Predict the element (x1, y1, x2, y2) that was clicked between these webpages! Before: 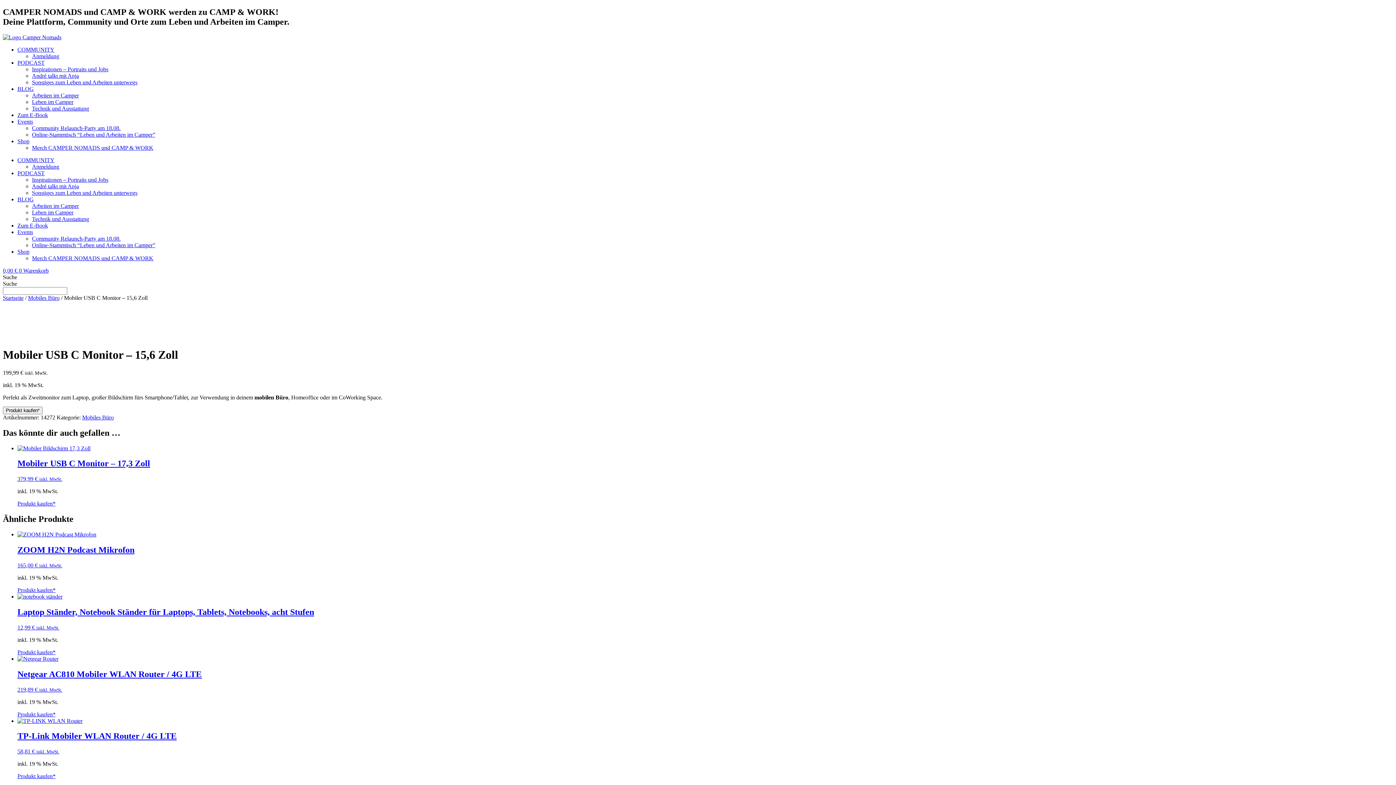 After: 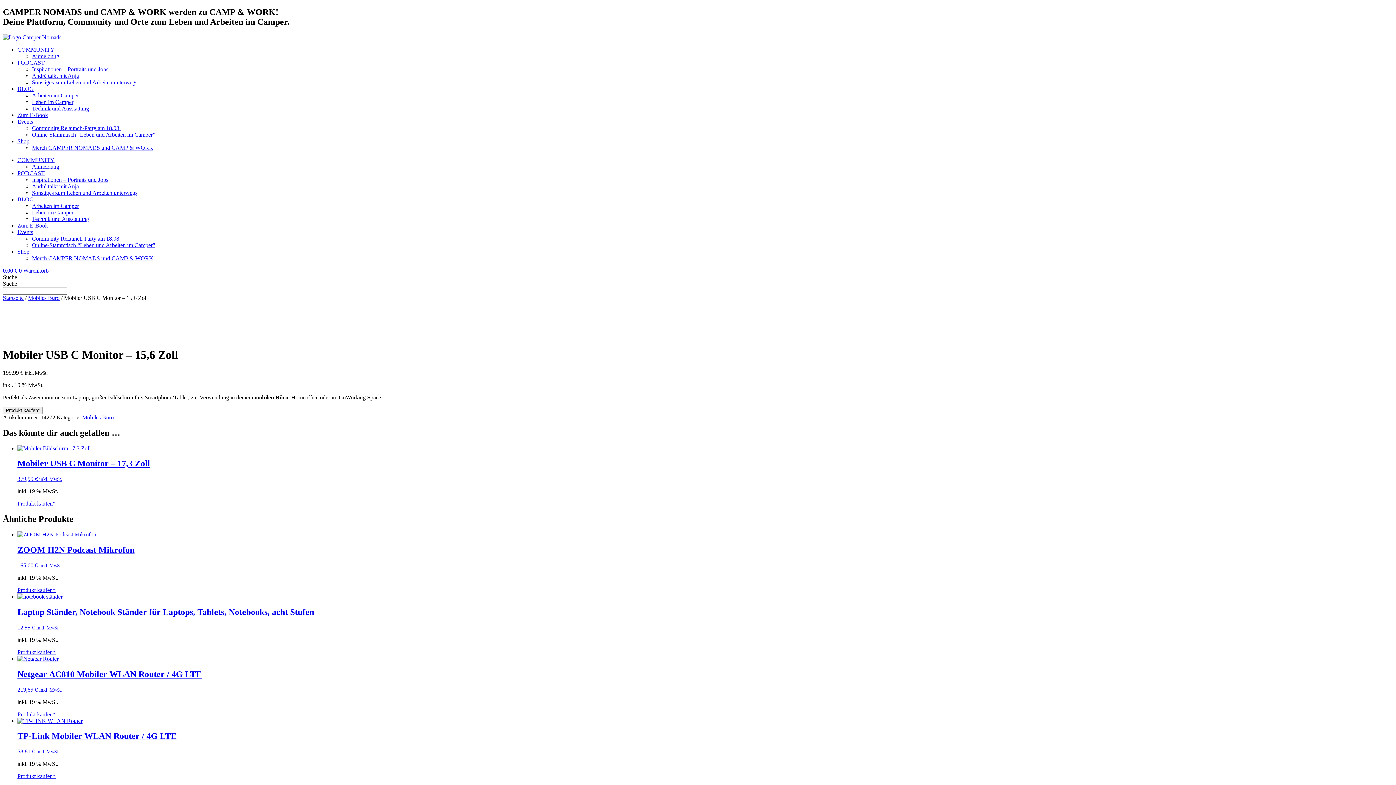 Action: label: Anmeldung bbox: (32, 53, 59, 59)